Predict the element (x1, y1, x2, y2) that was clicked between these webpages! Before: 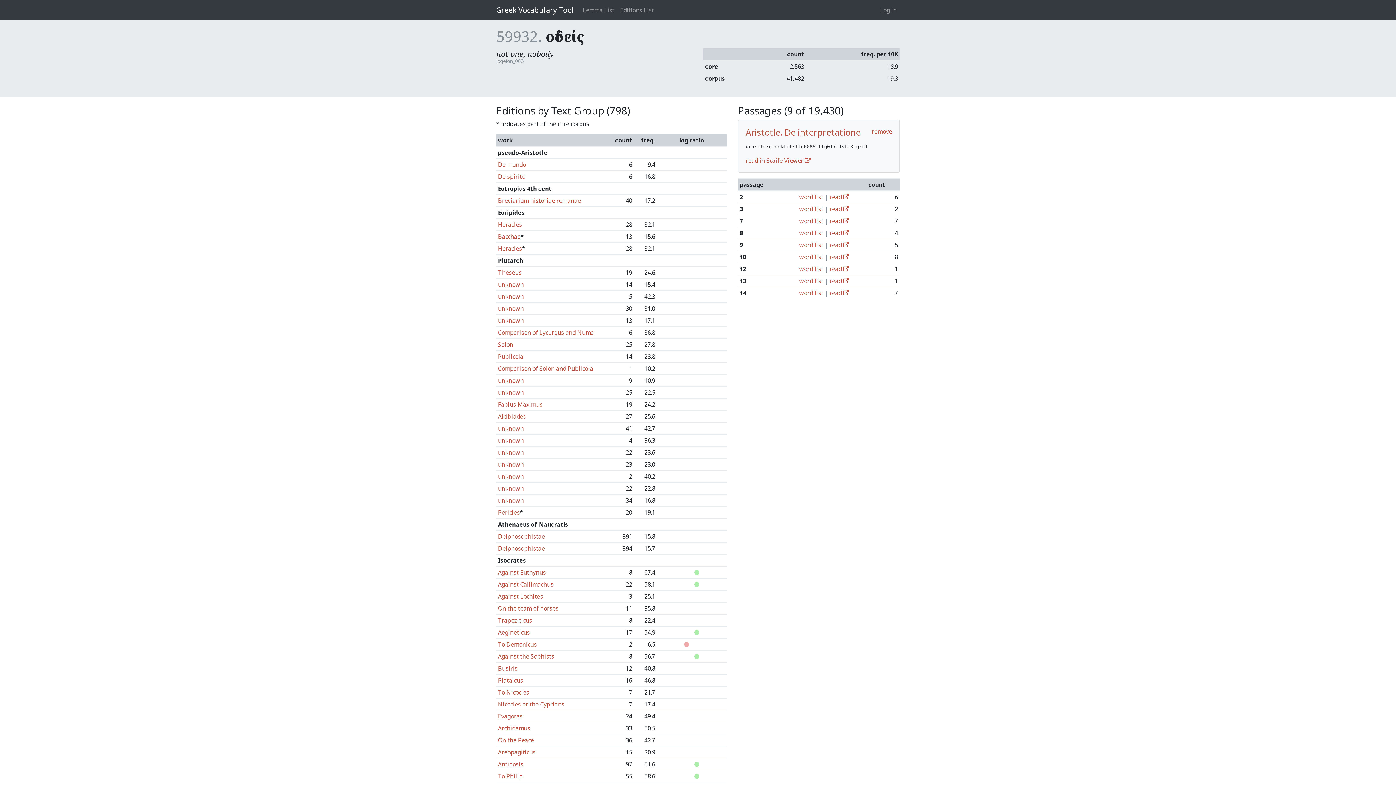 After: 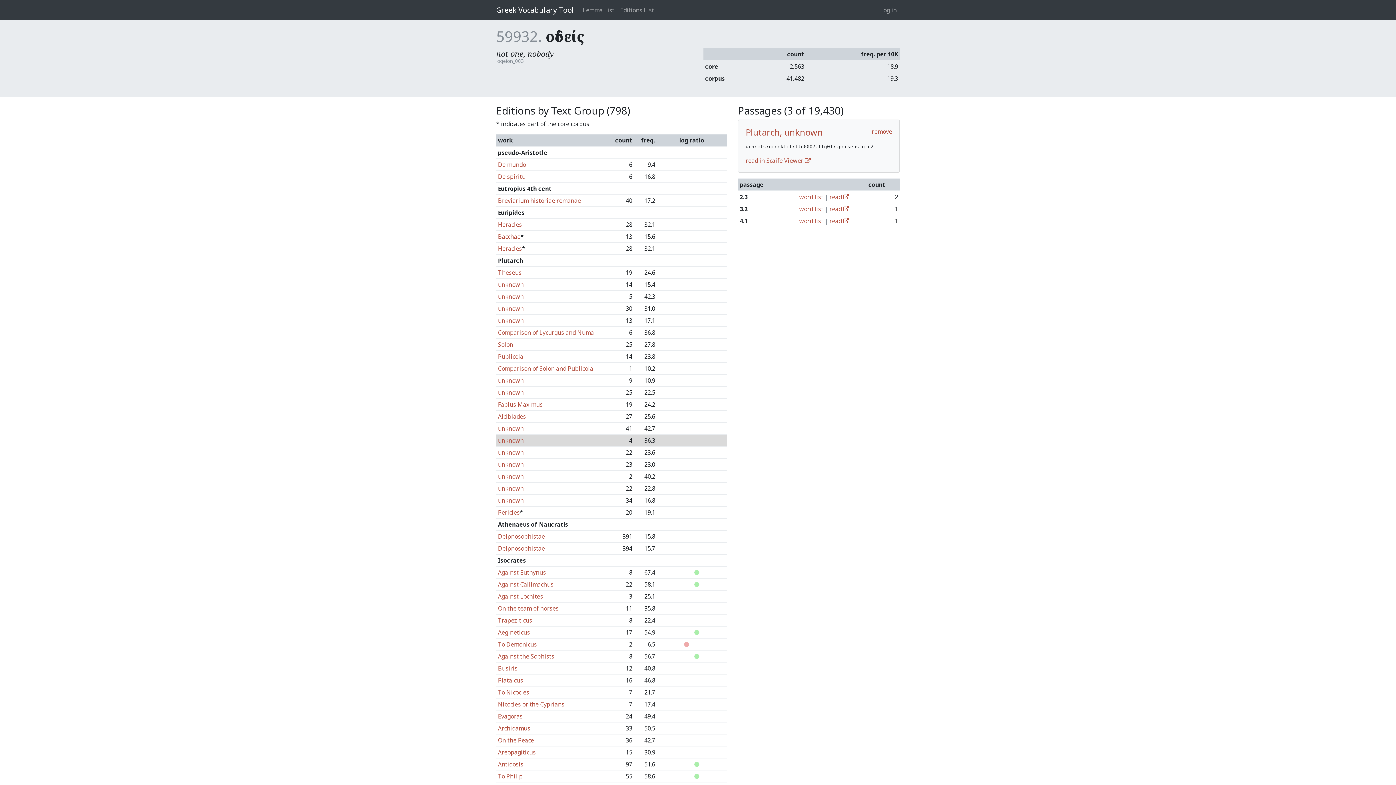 Action: label: unknown bbox: (498, 436, 523, 444)